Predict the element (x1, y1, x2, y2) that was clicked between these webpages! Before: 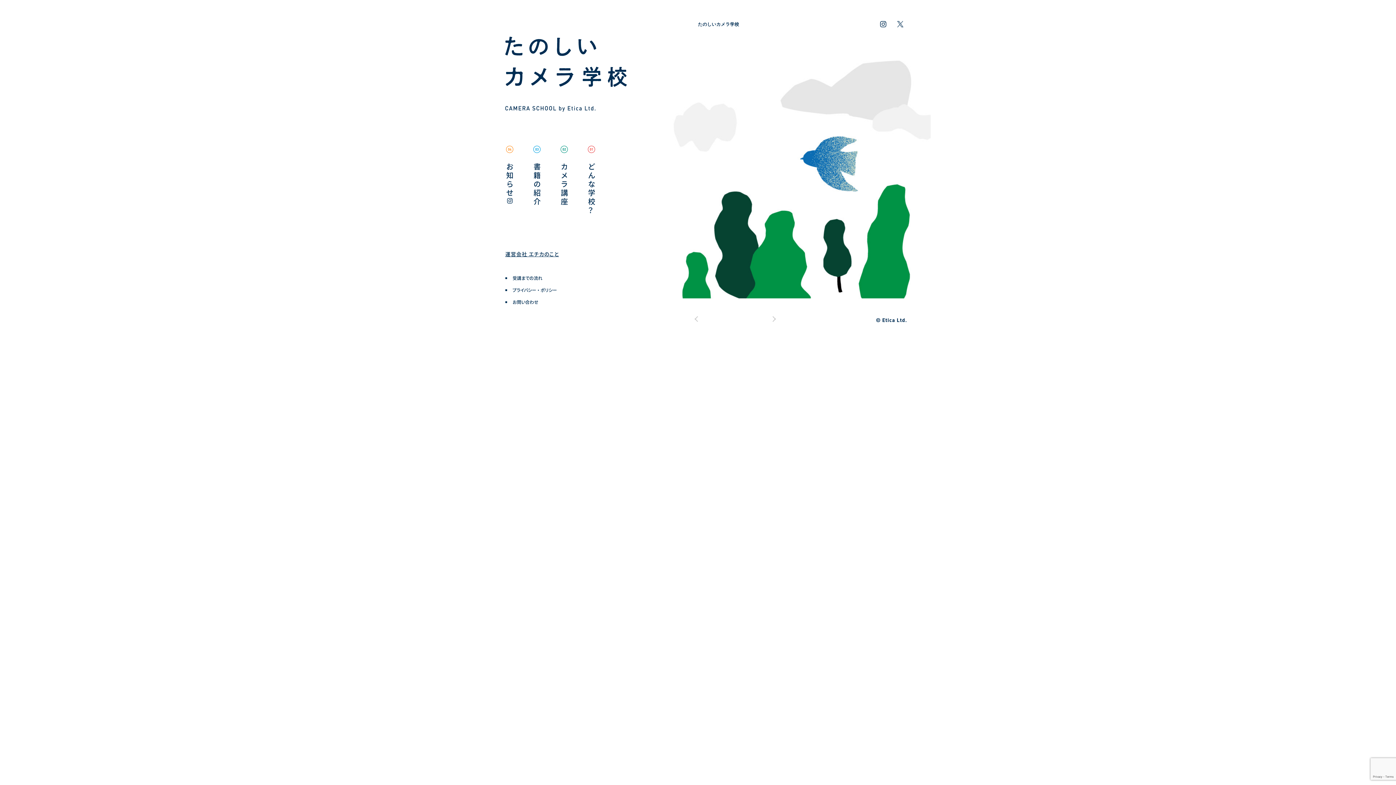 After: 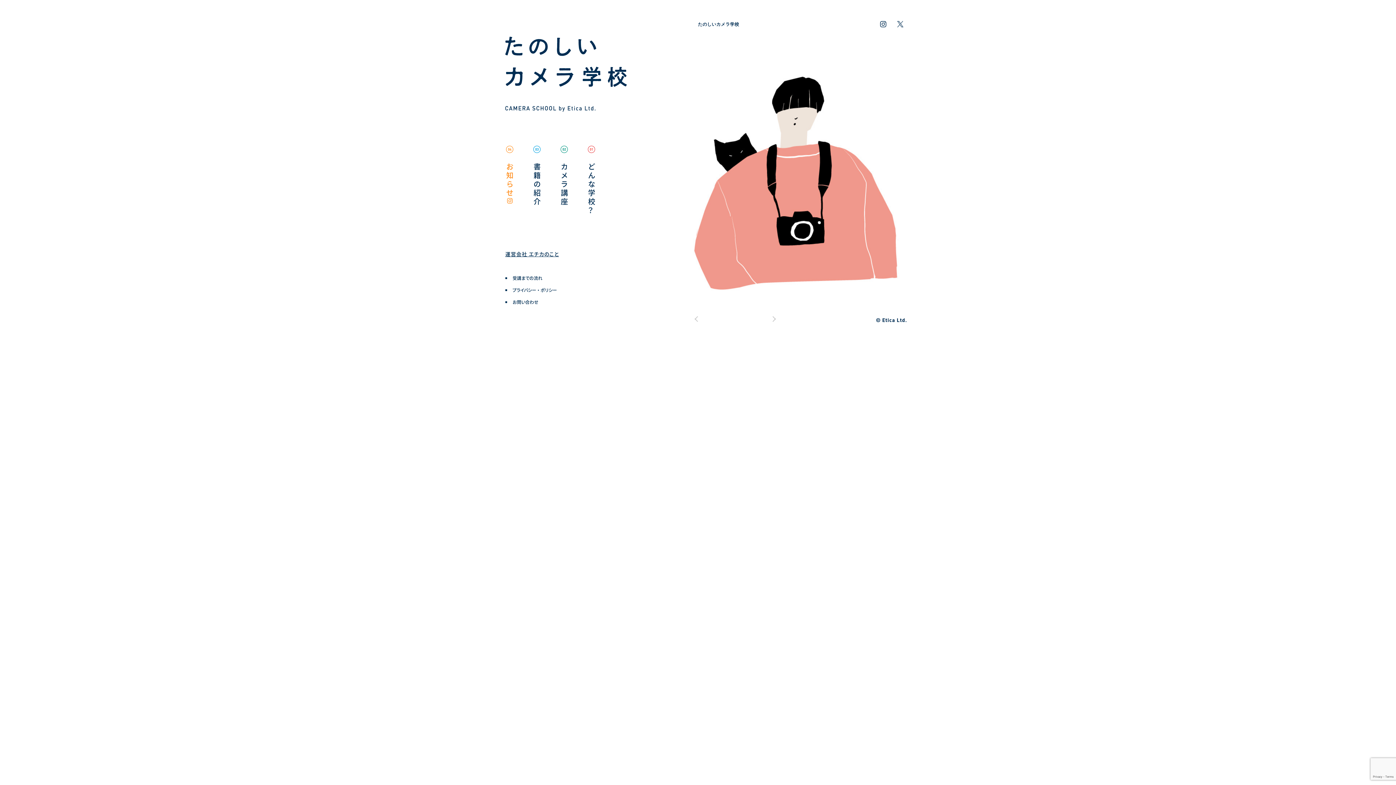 Action: label: お知らせ bbox: (506, 141, 533, 215)